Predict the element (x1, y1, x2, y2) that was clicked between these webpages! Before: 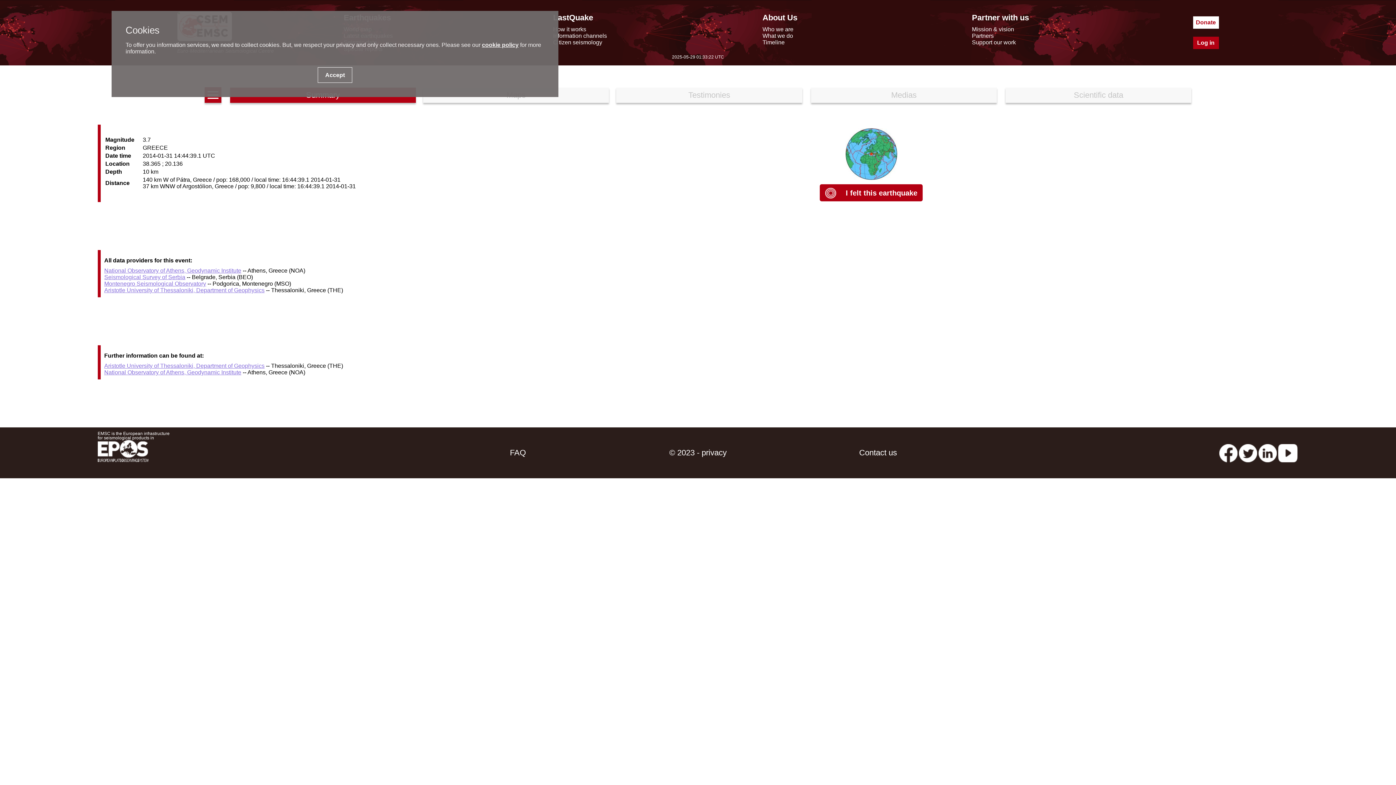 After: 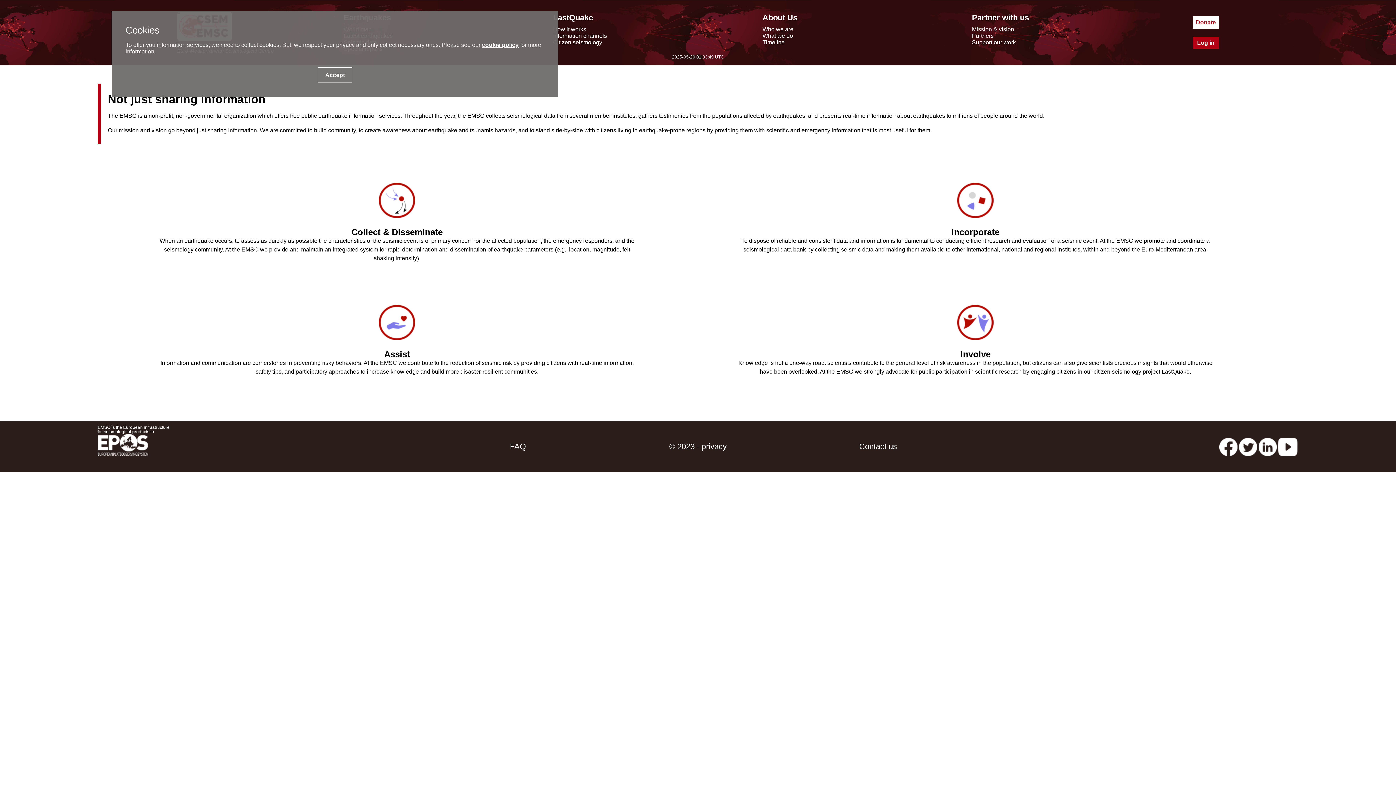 Action: label: Mission & vision bbox: (972, 26, 1014, 32)